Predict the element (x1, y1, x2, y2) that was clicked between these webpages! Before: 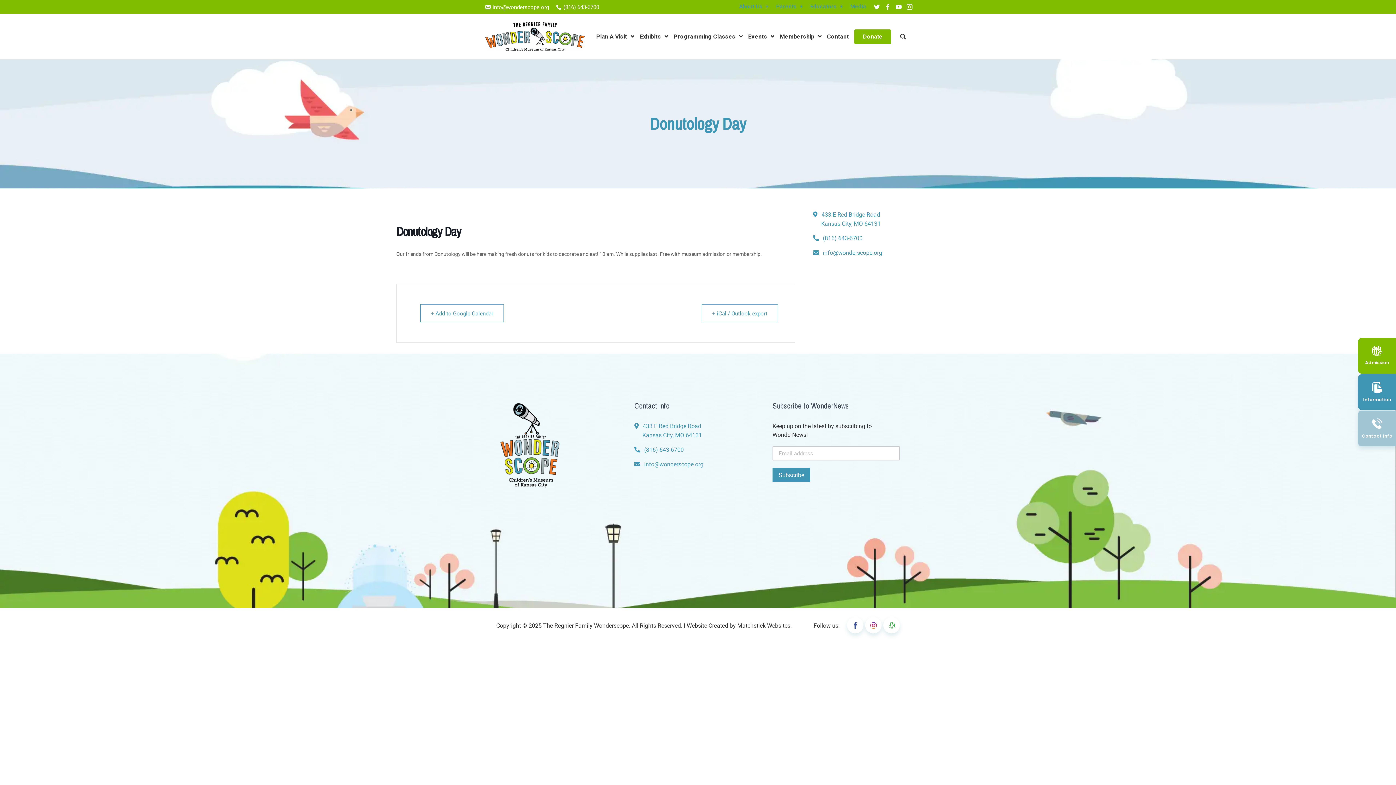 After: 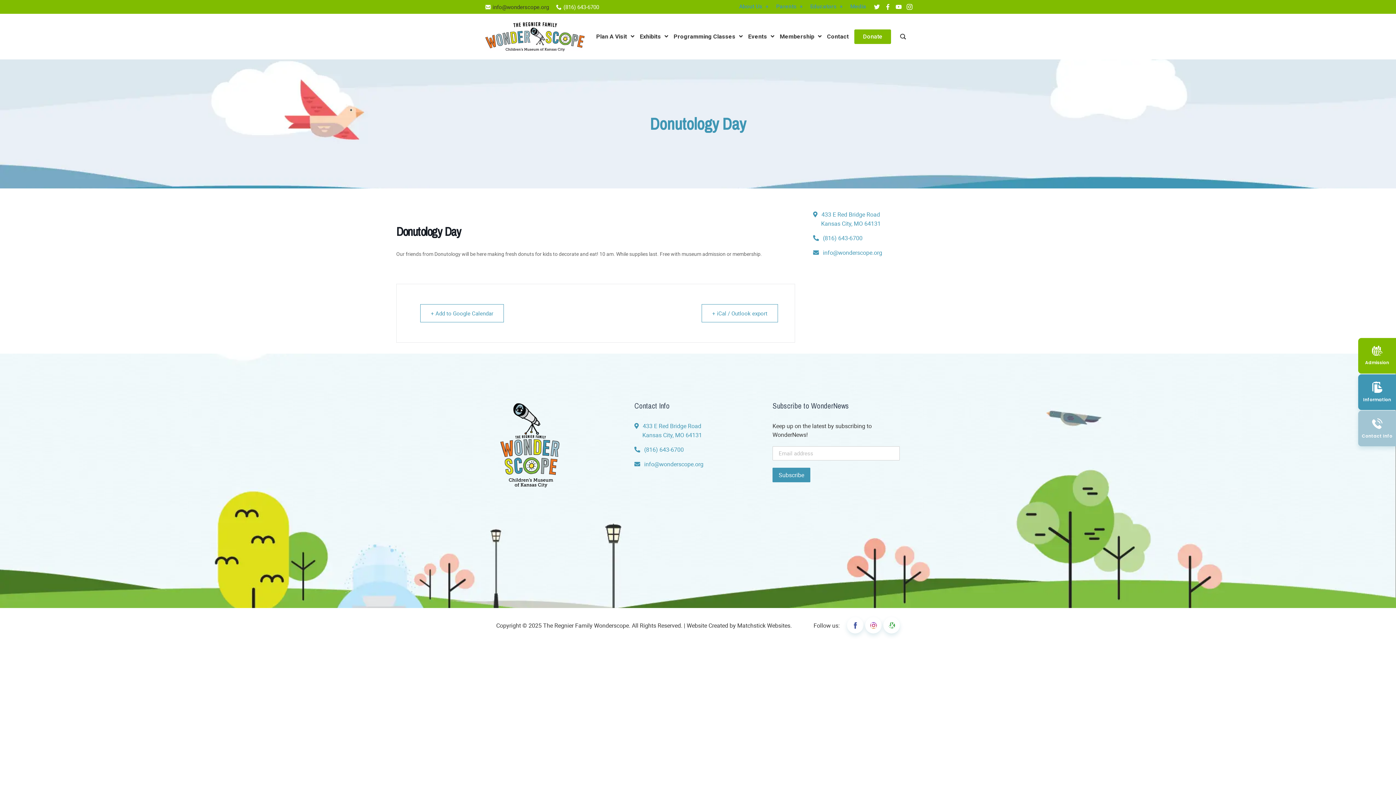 Action: bbox: (492, 0, 549, 13) label: info@wonderscope.org